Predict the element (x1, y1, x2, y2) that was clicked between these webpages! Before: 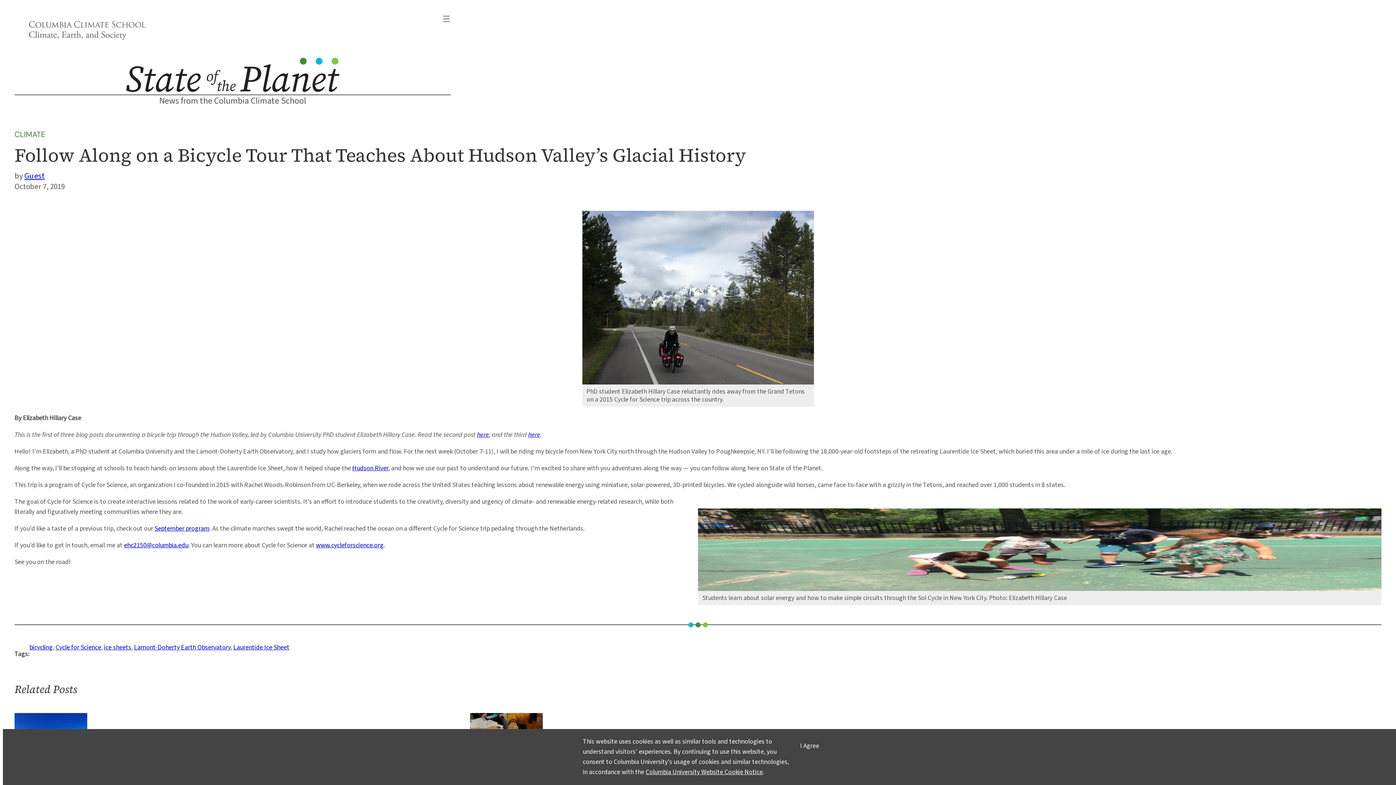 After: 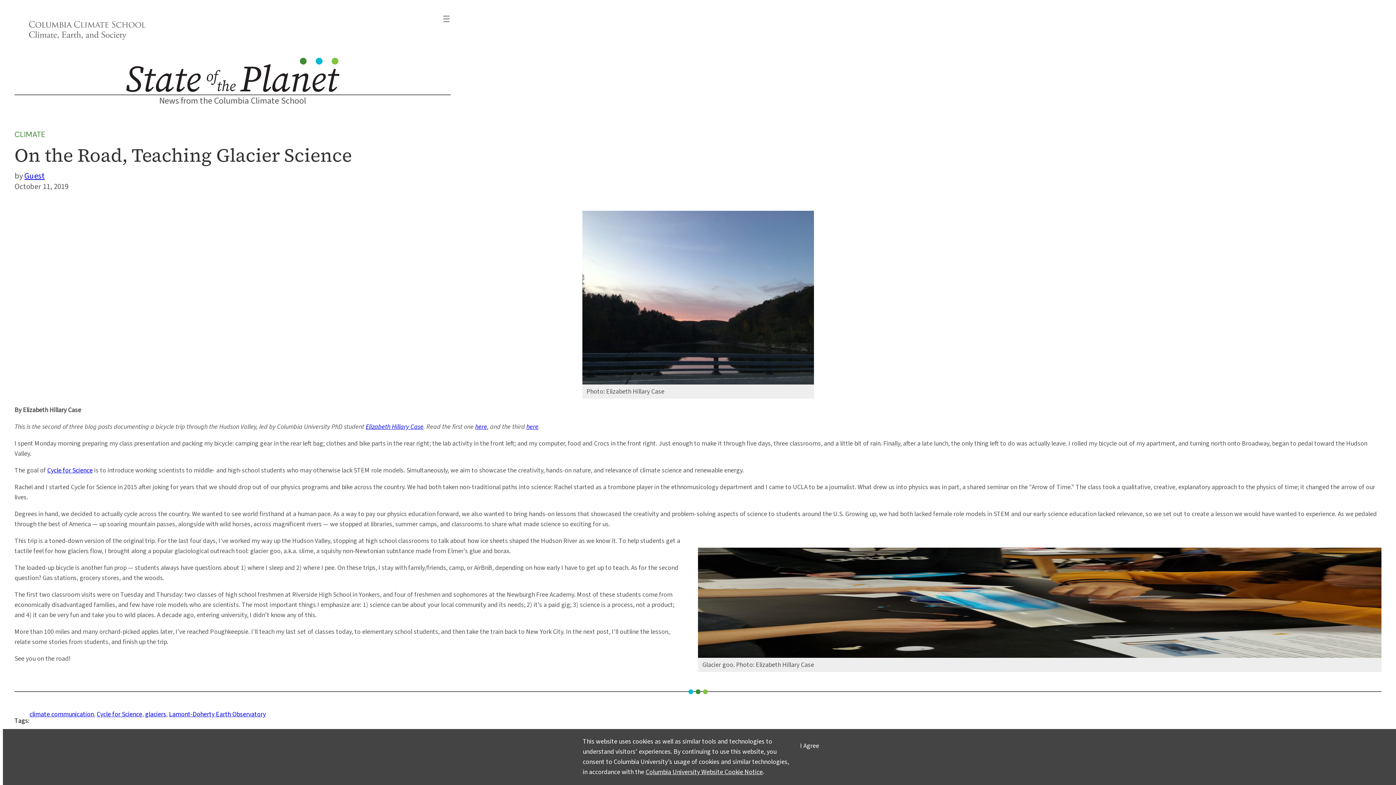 Action: bbox: (477, 430, 489, 439) label: here